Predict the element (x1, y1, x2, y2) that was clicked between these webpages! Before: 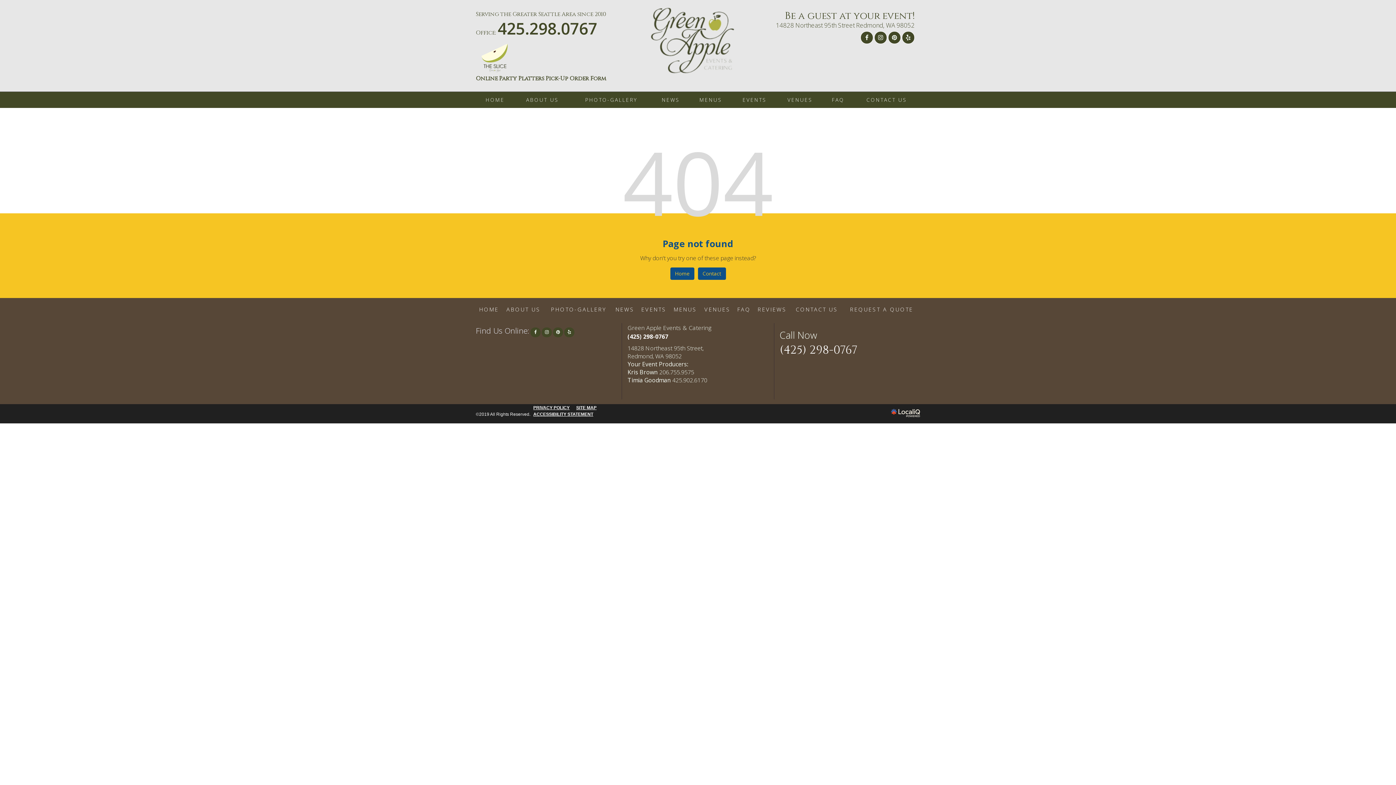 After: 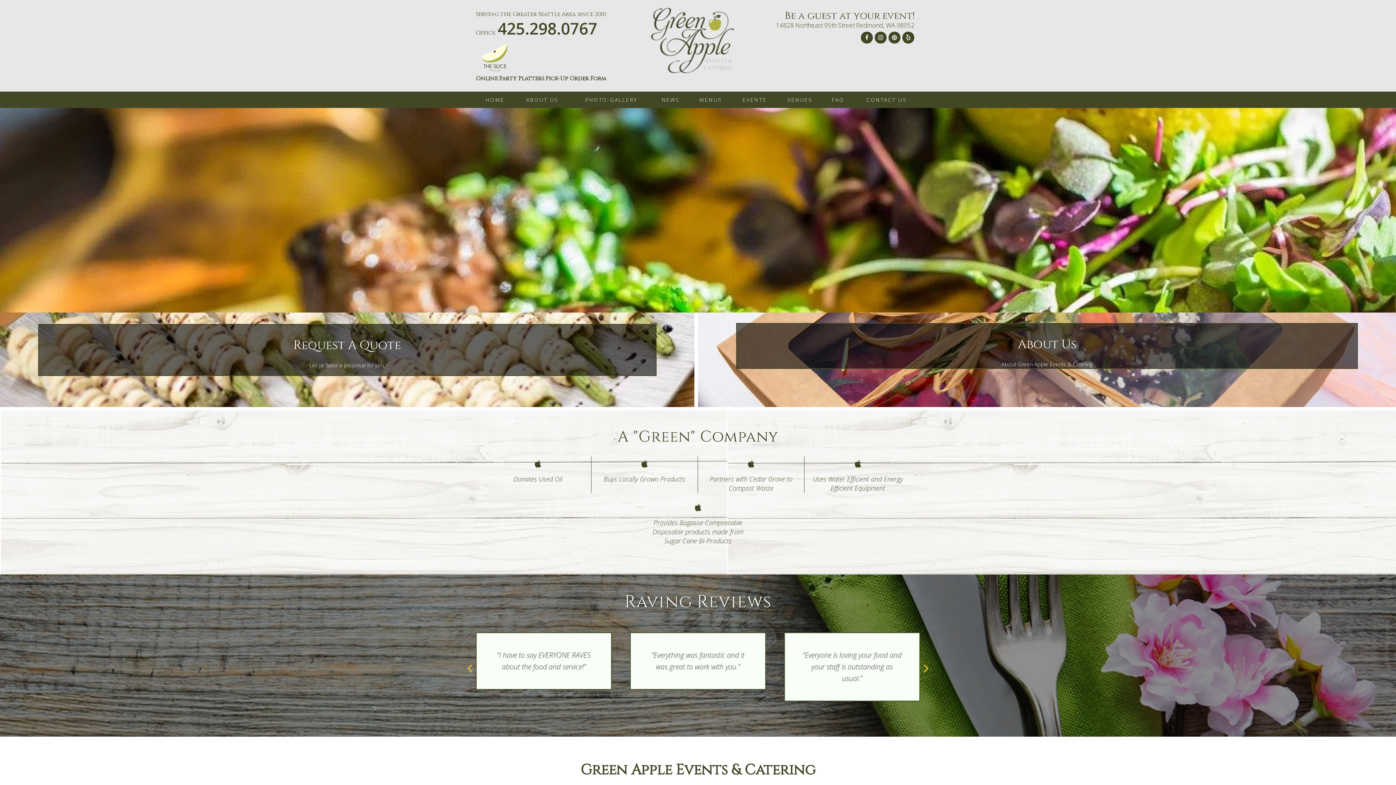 Action: bbox: (622, 5, 763, 73)